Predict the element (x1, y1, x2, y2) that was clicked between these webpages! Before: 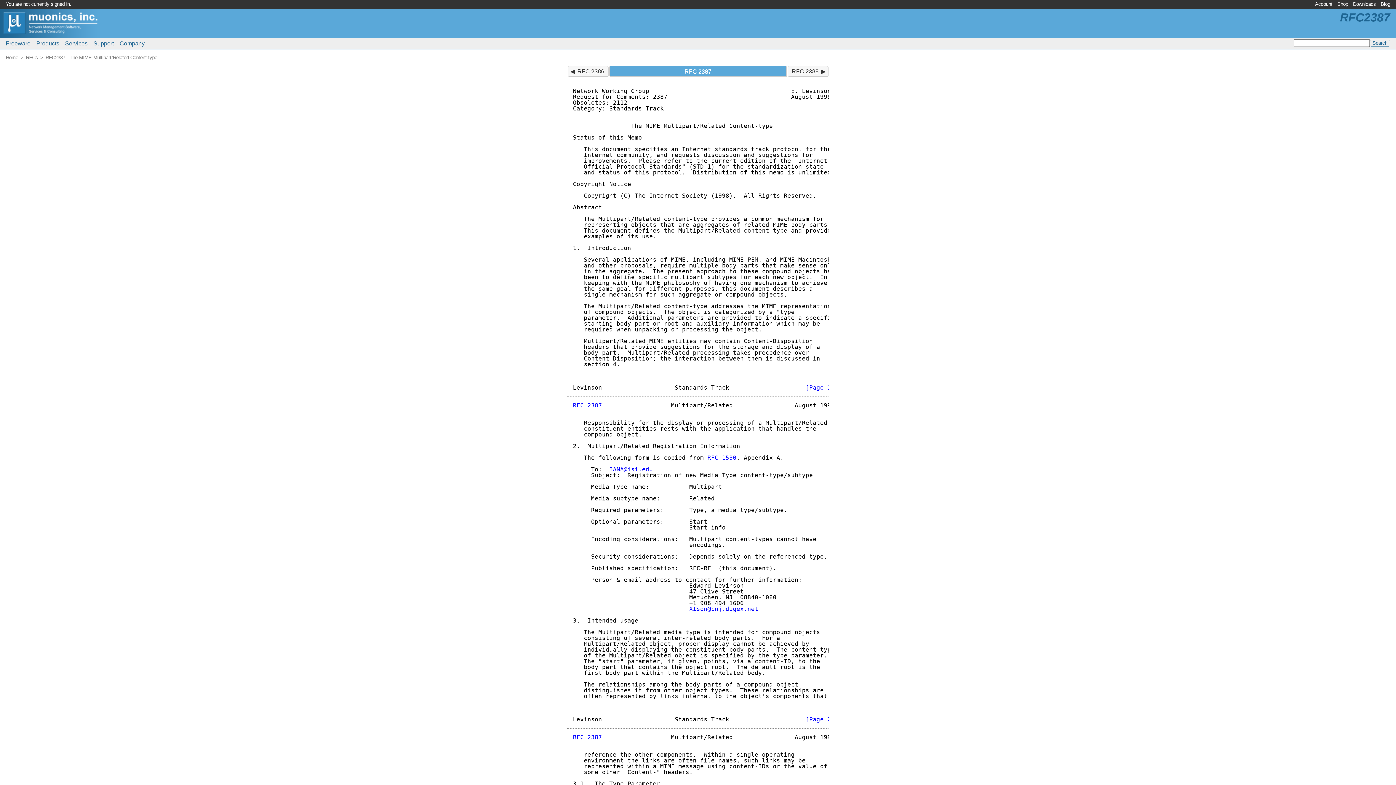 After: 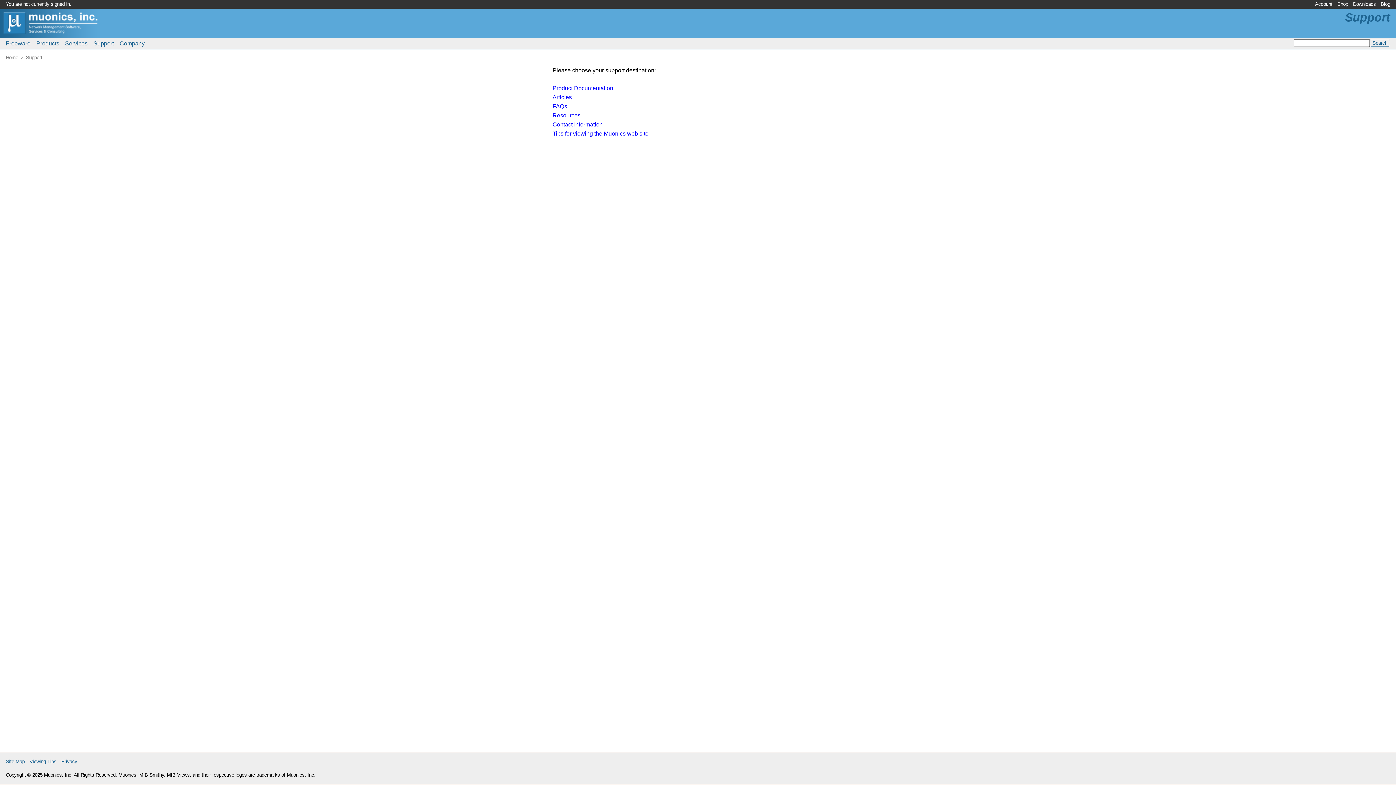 Action: bbox: (90, 37, 116, 49) label: Support